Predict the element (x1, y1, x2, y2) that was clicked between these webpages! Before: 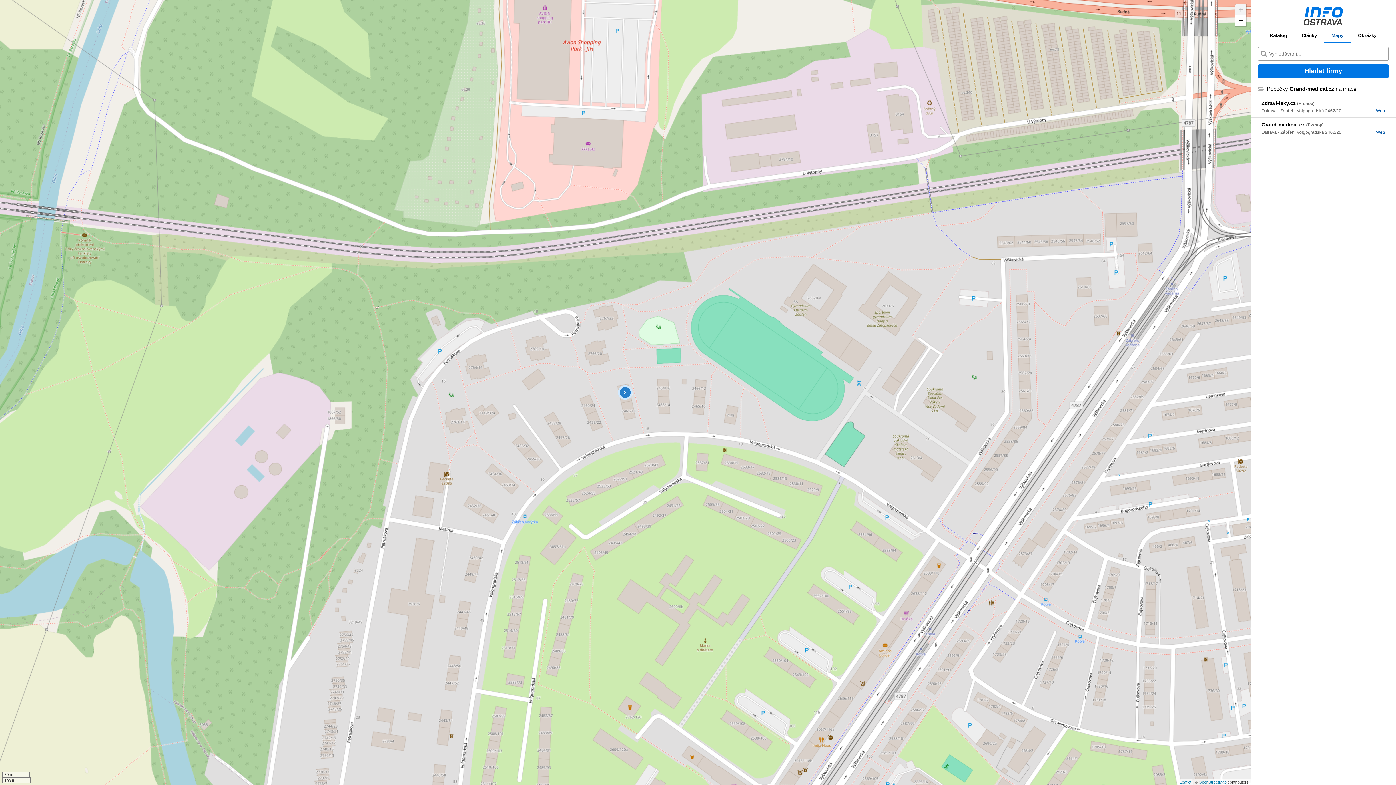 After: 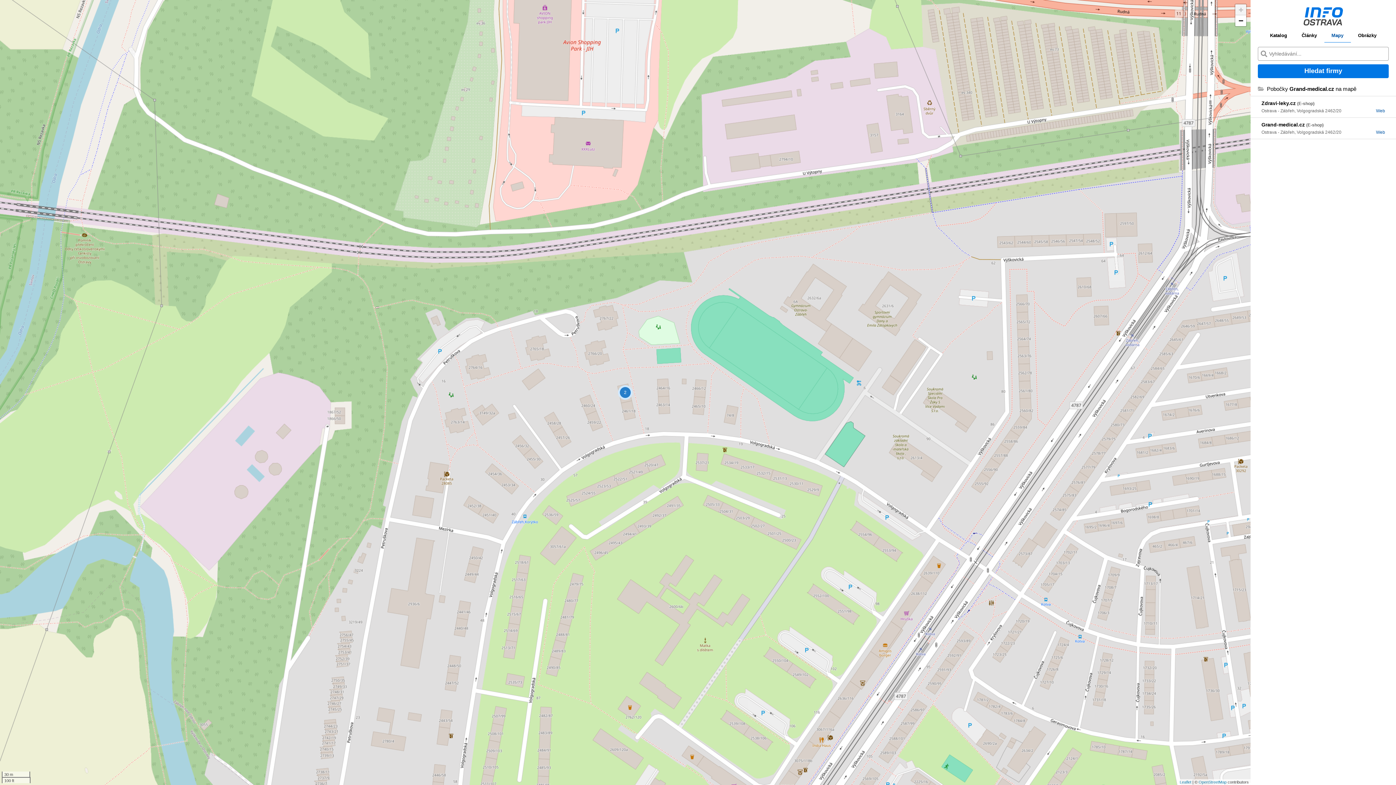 Action: label: Zoom in bbox: (1235, 4, 1246, 15)